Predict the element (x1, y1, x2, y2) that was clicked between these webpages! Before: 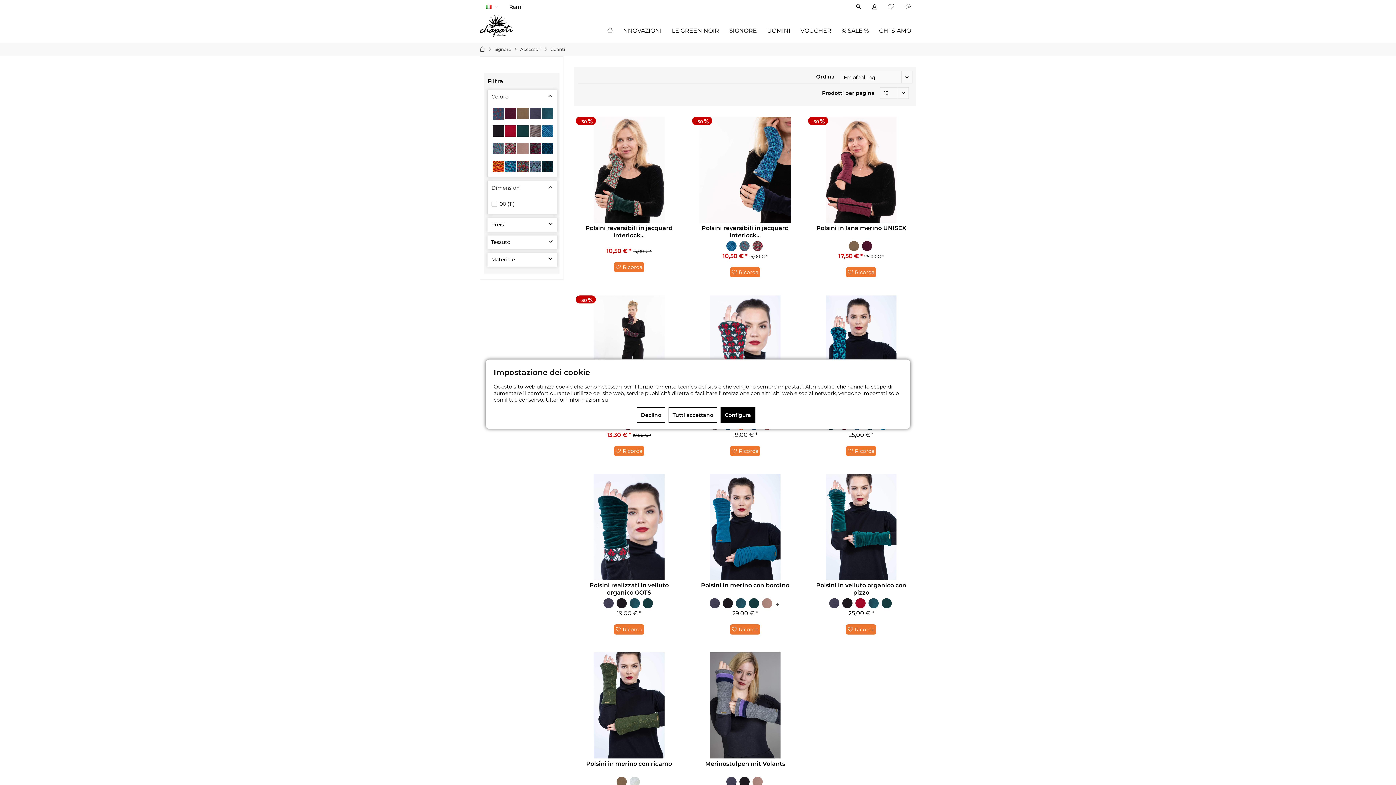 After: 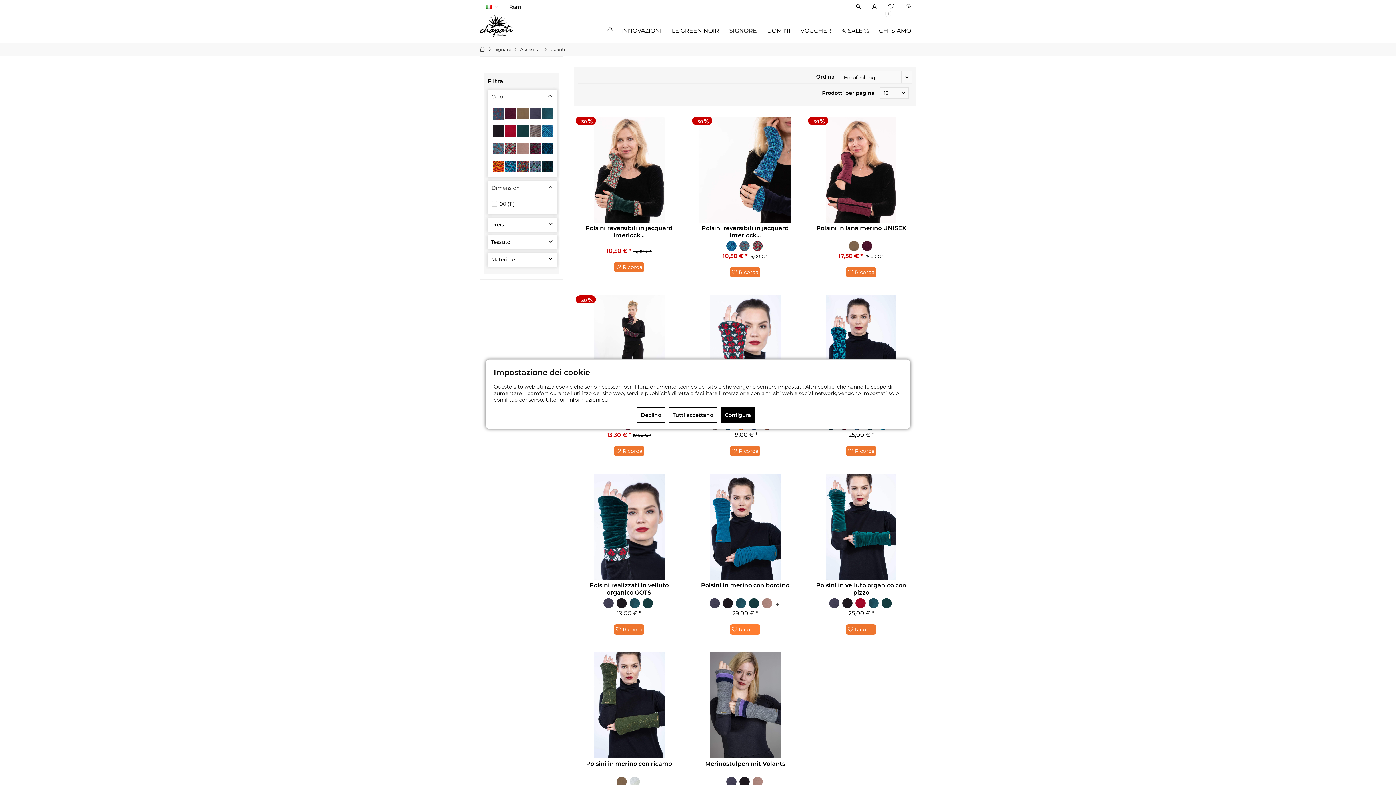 Action: bbox: (730, 624, 760, 634) label: Ricorda